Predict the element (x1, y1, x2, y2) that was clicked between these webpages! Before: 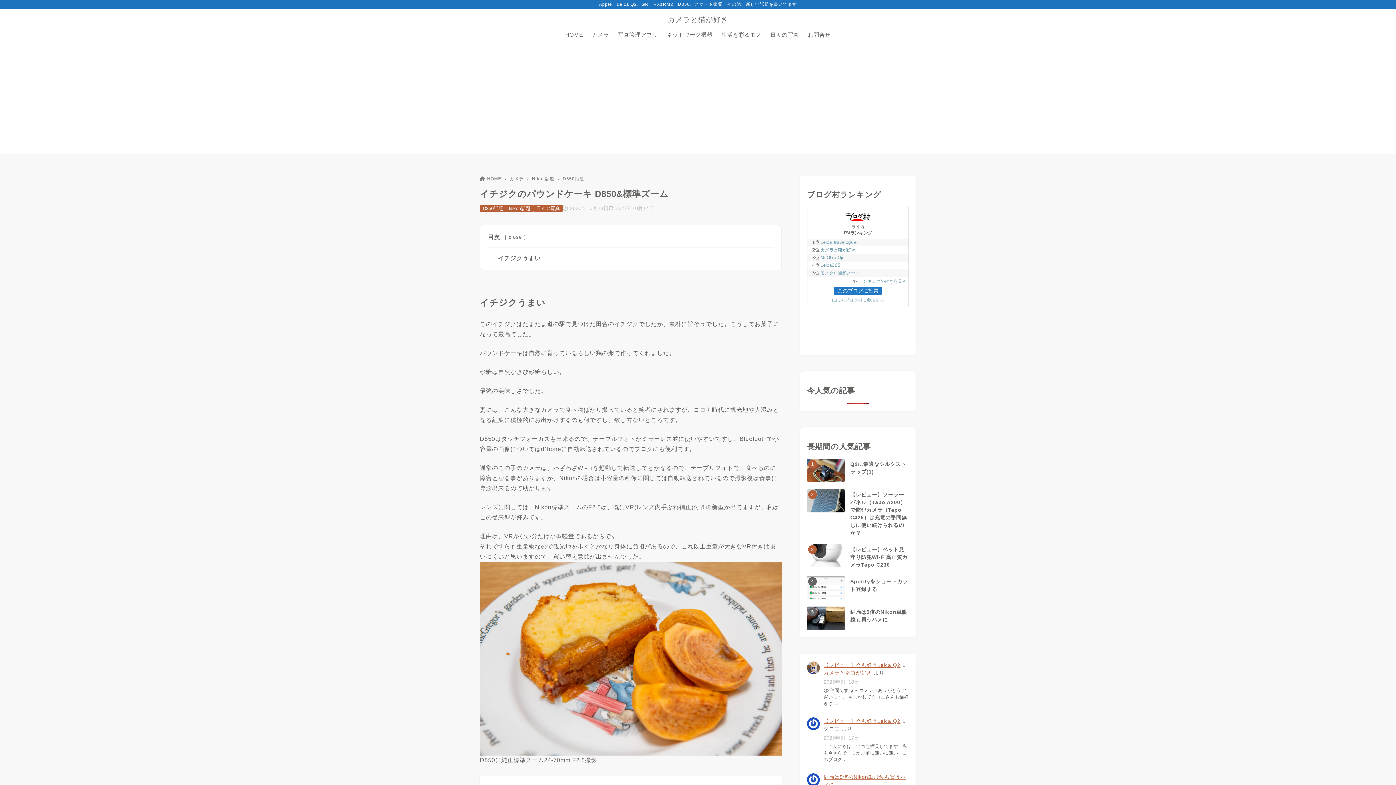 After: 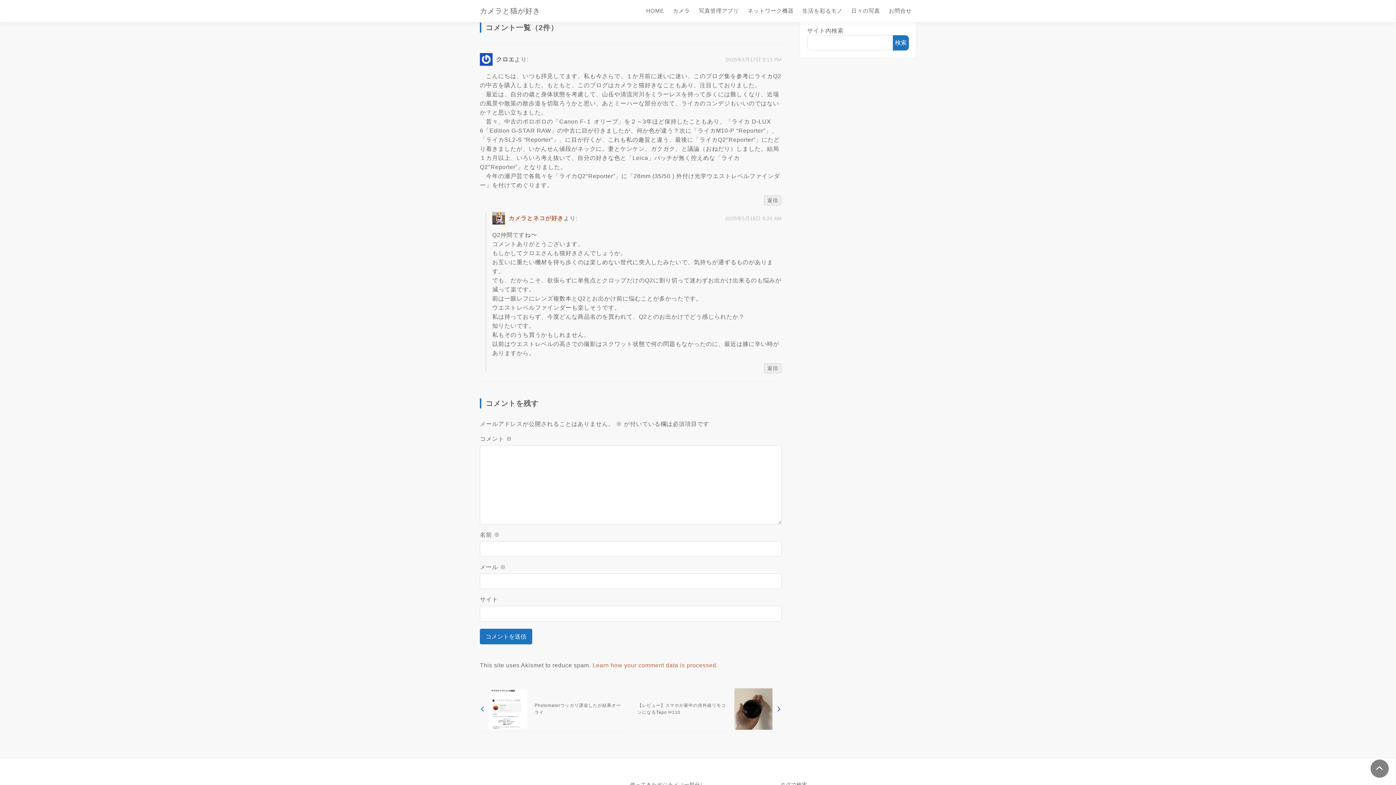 Action: bbox: (823, 717, 900, 725) label: 【レビュー】今も好きLeica Q2